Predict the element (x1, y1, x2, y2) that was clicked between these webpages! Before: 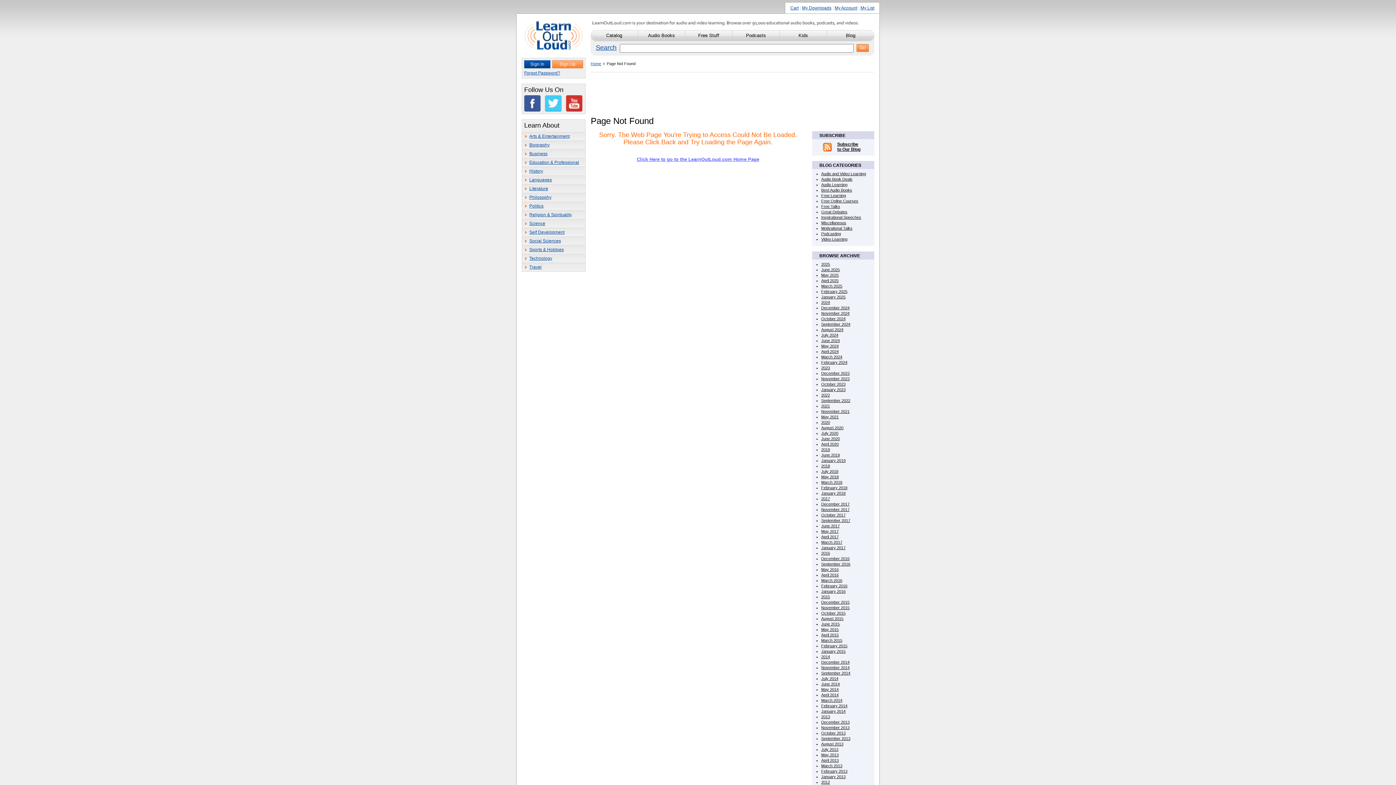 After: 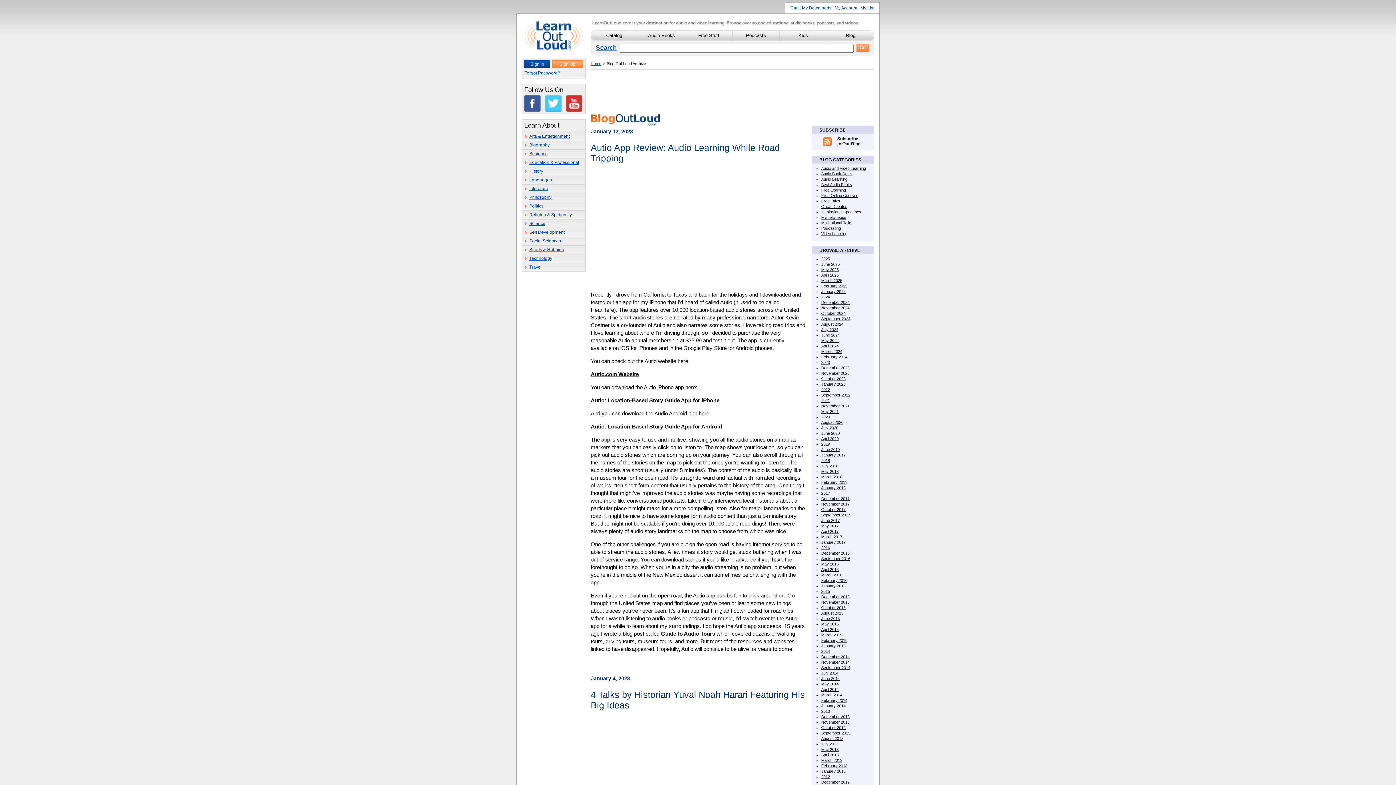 Action: bbox: (821, 387, 845, 392) label: January 2023